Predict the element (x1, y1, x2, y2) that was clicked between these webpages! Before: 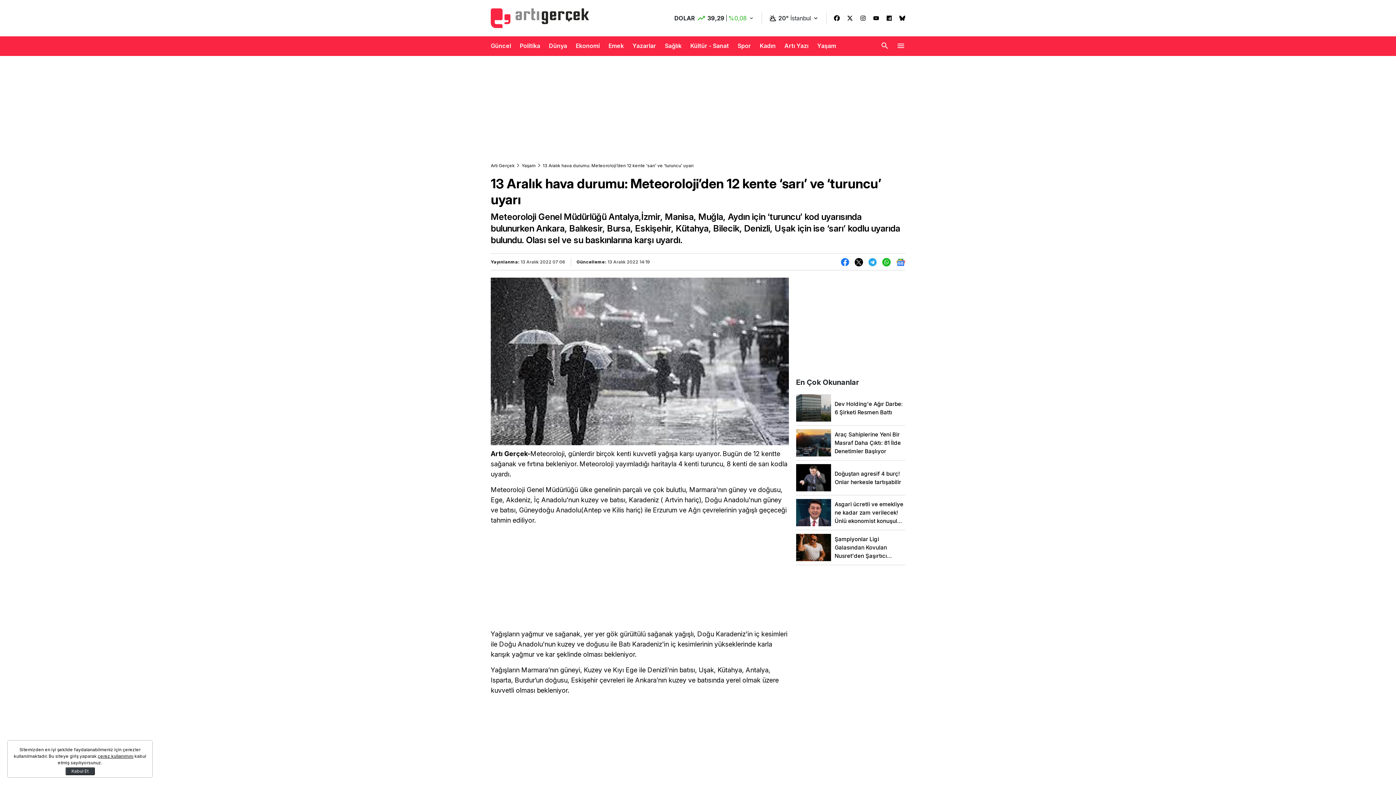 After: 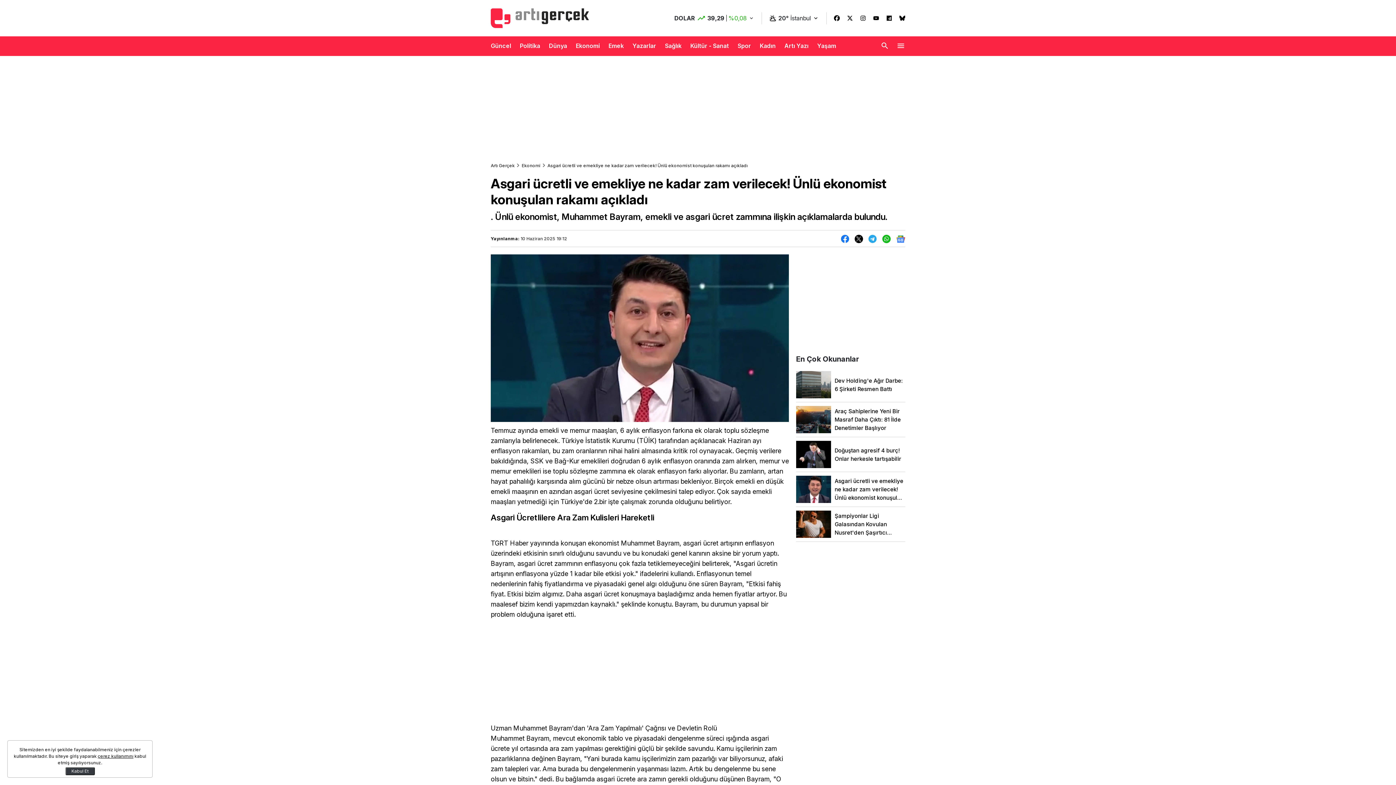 Action: bbox: (796, 499, 905, 526) label: Asgari ücretli ve emekliye ne kadar zam verilecek! Ünlü ekonomist konuşulan rakamı açıkladı